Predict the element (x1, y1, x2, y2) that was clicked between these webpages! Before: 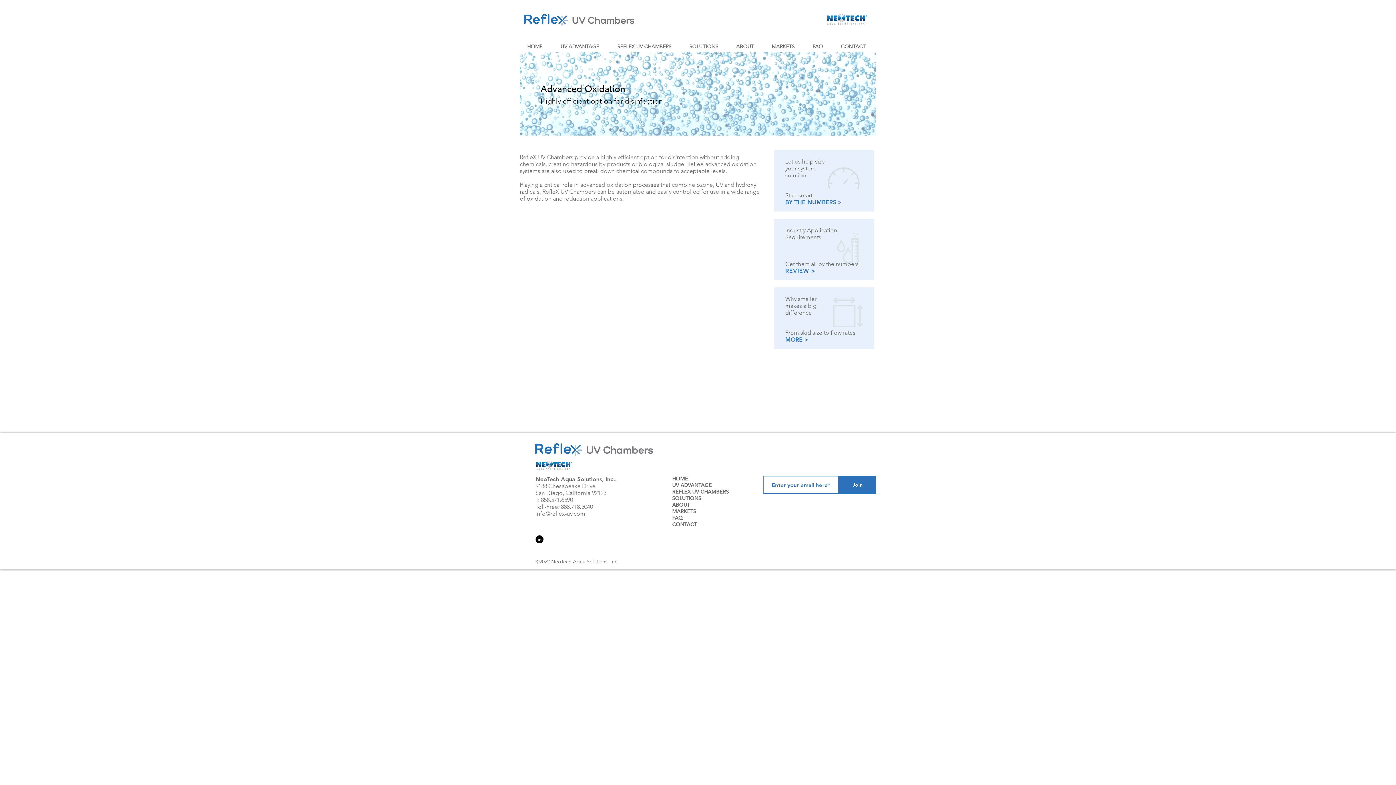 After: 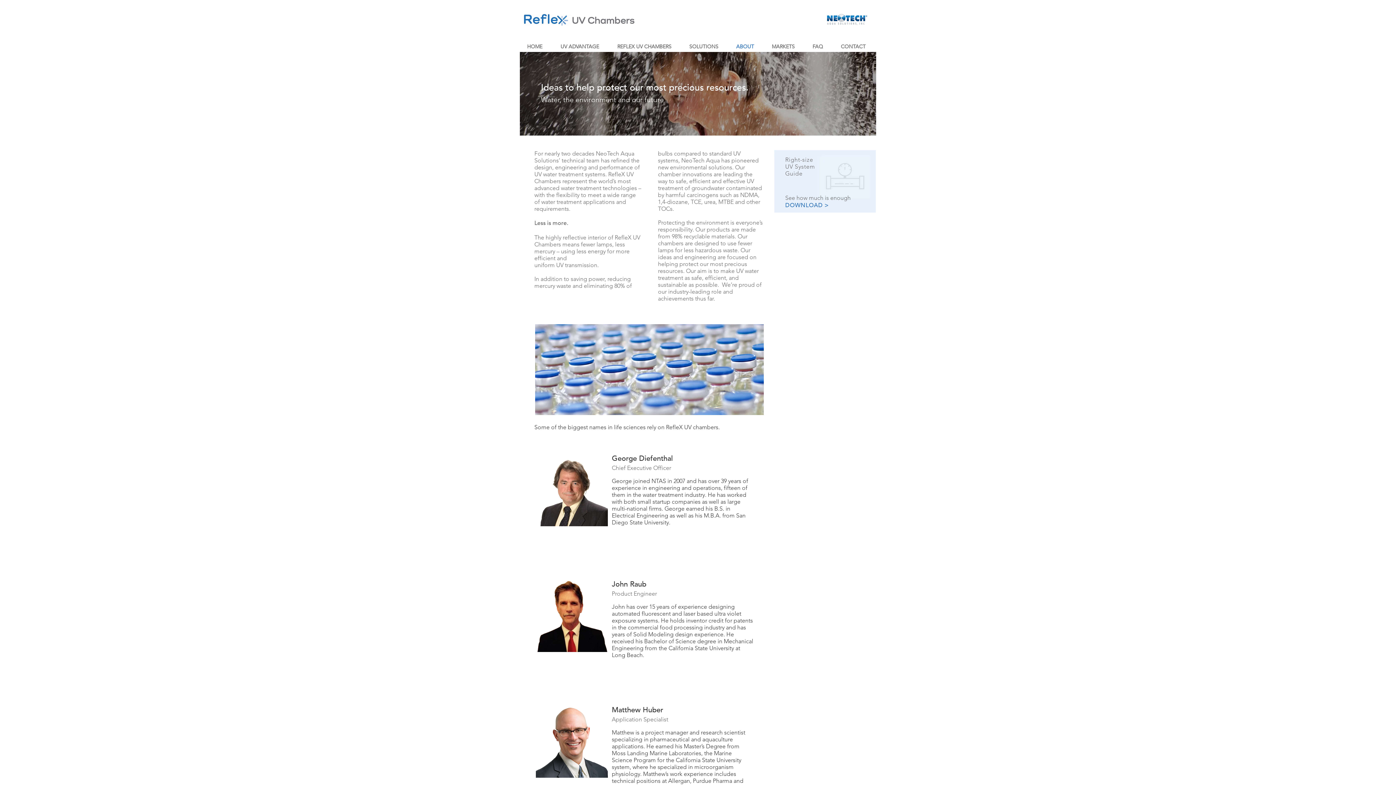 Action: bbox: (672, 502, 757, 508) label: ABOUT